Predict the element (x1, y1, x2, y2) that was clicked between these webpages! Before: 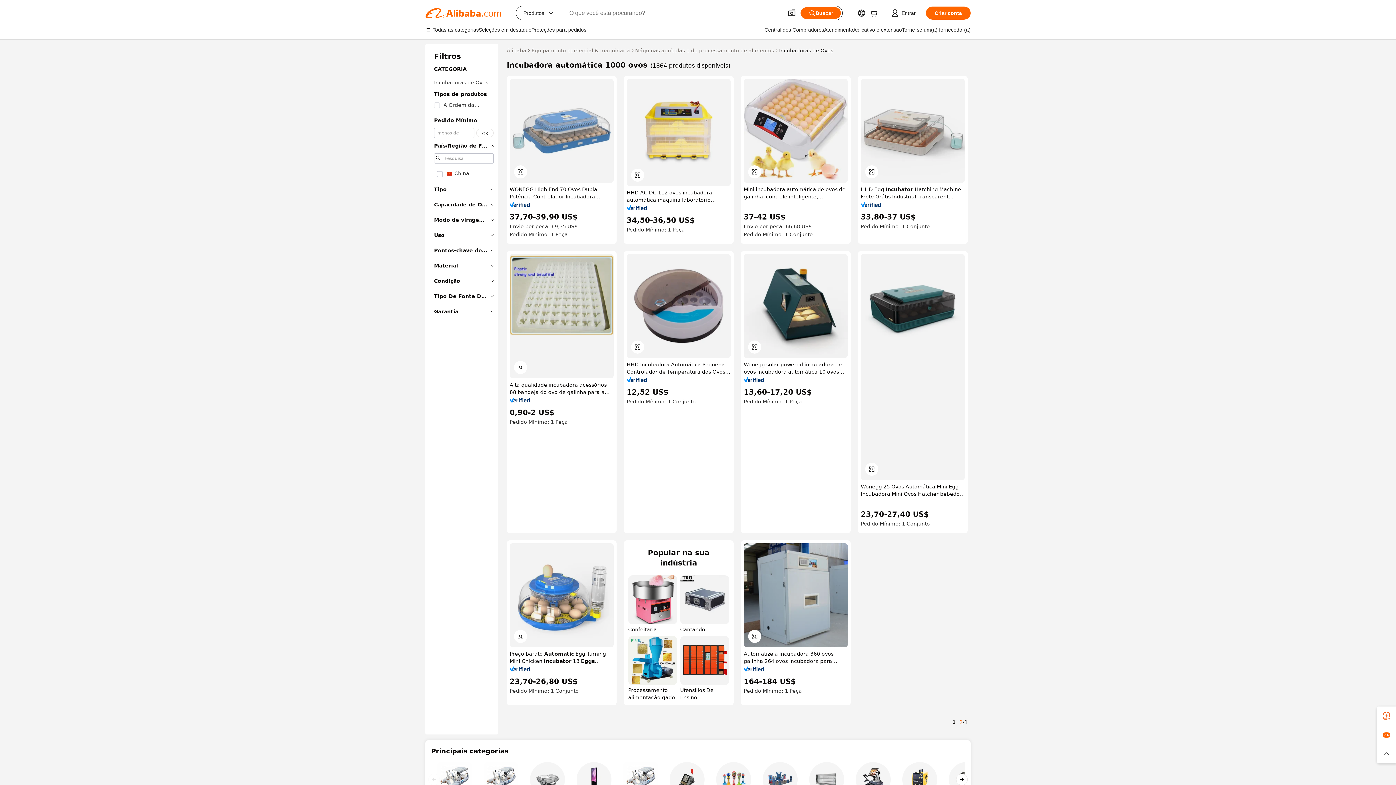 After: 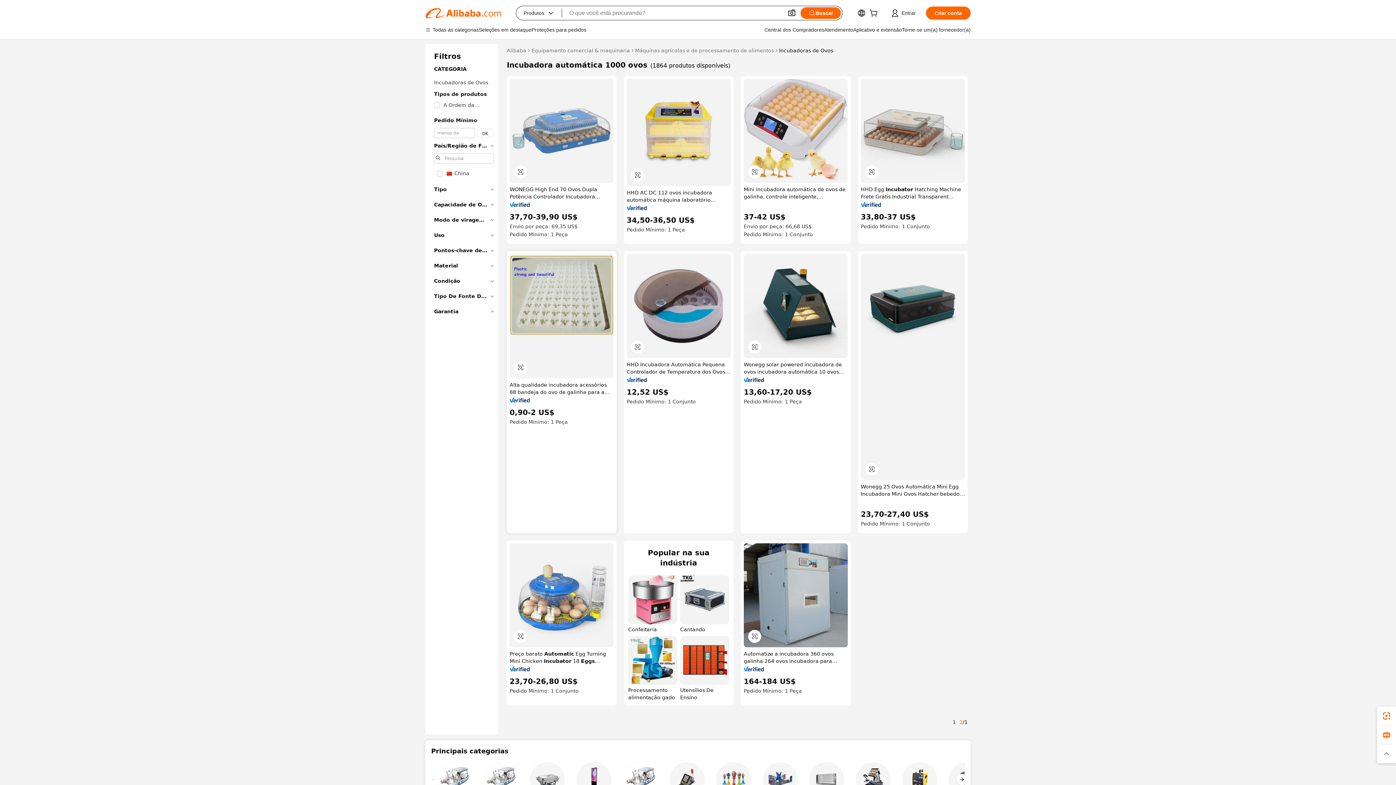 Action: bbox: (509, 397, 530, 402)